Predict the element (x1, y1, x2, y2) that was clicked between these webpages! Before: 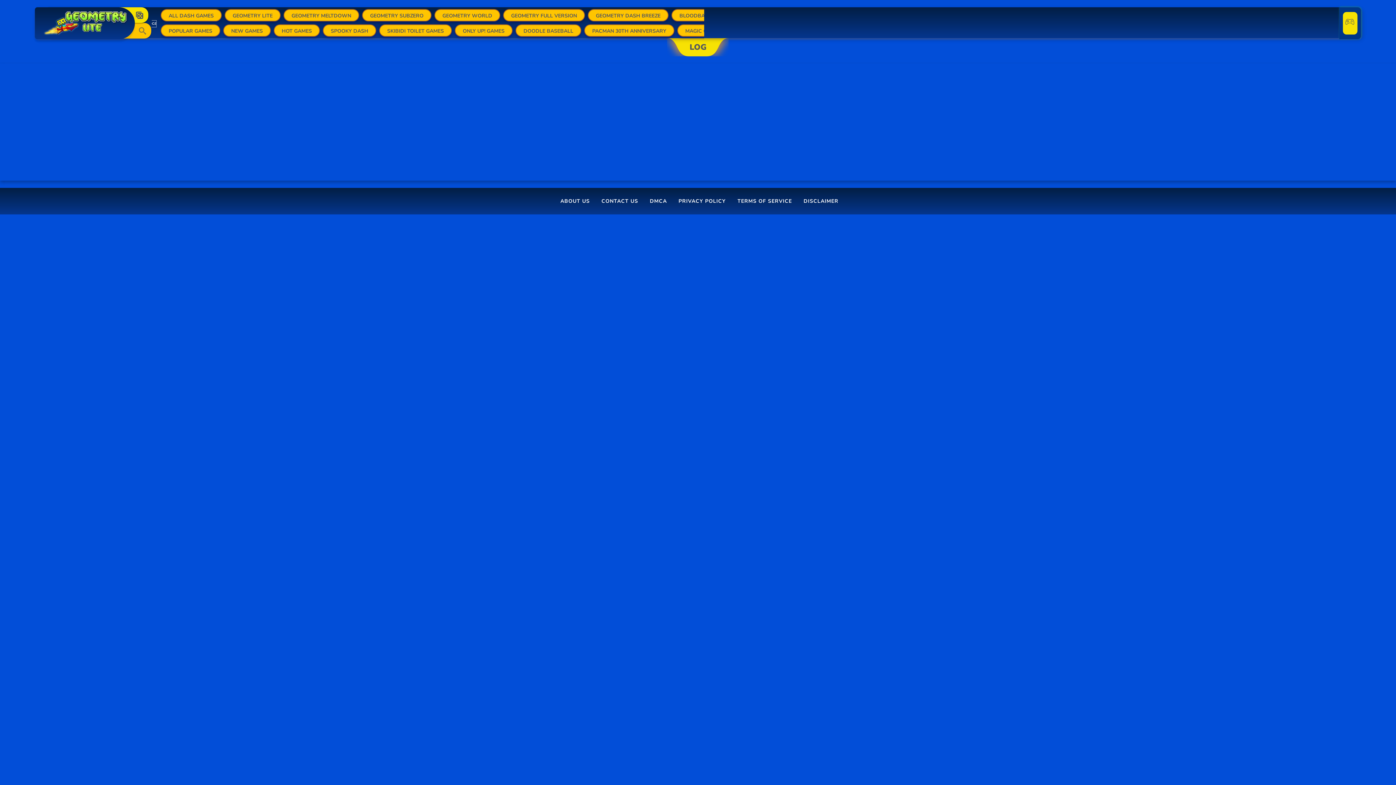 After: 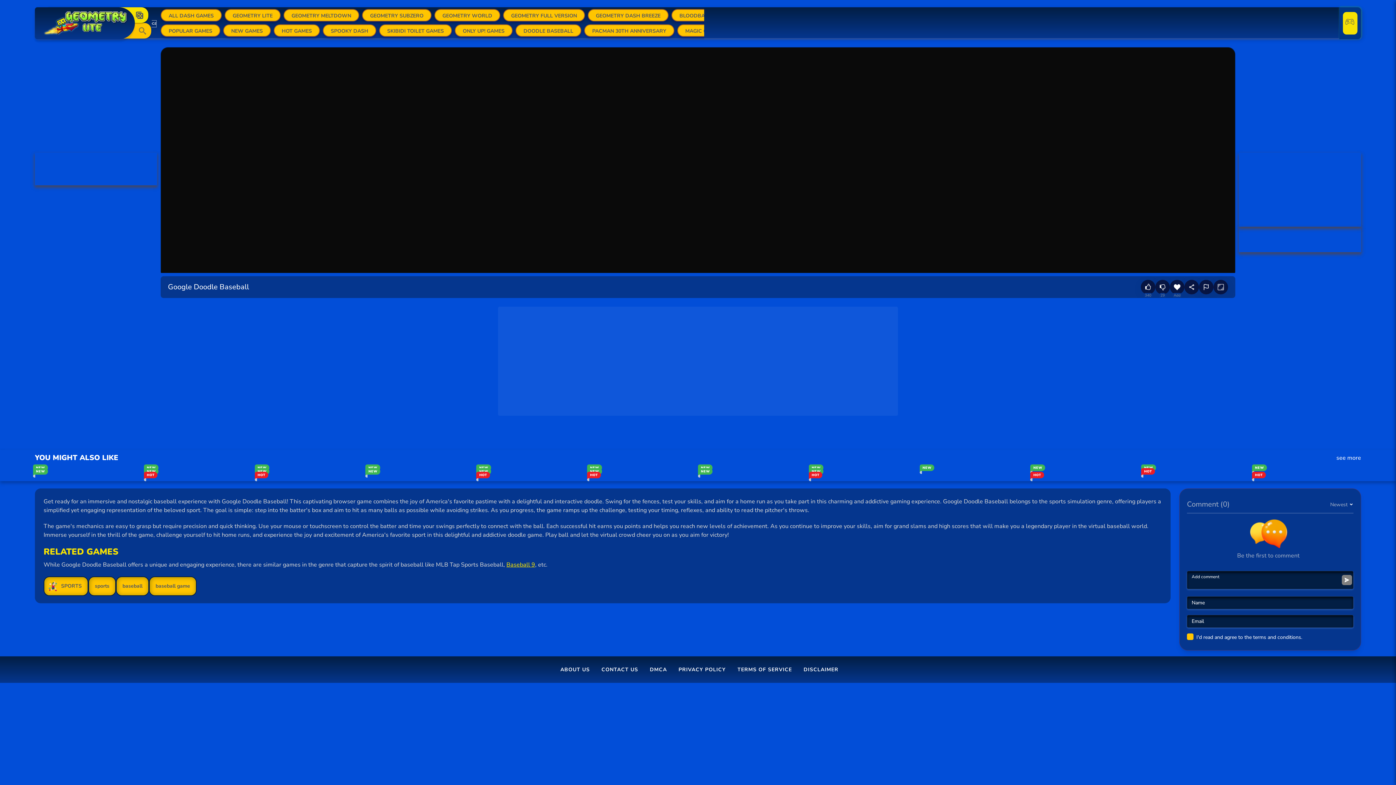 Action: label: DOODLE BASEBALL bbox: (515, 24, 581, 36)